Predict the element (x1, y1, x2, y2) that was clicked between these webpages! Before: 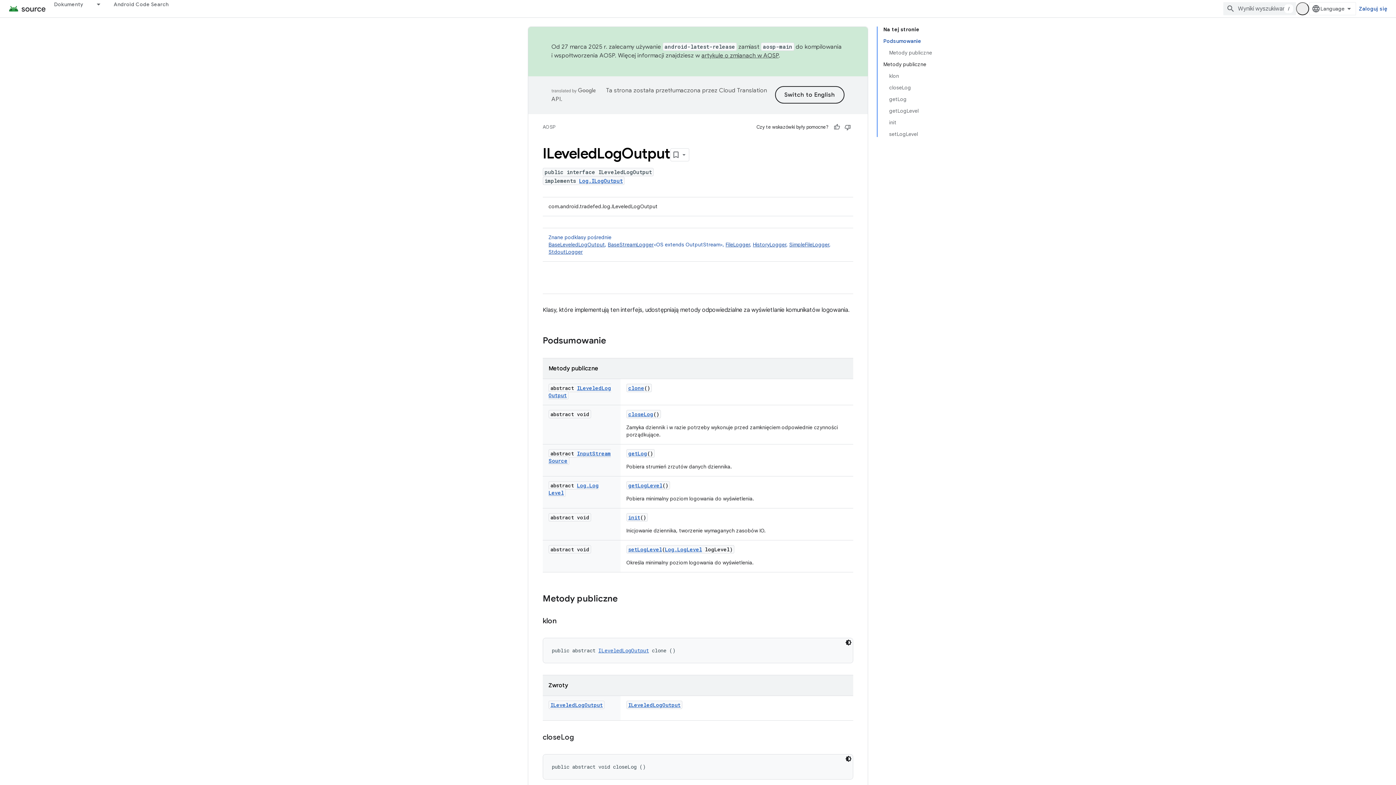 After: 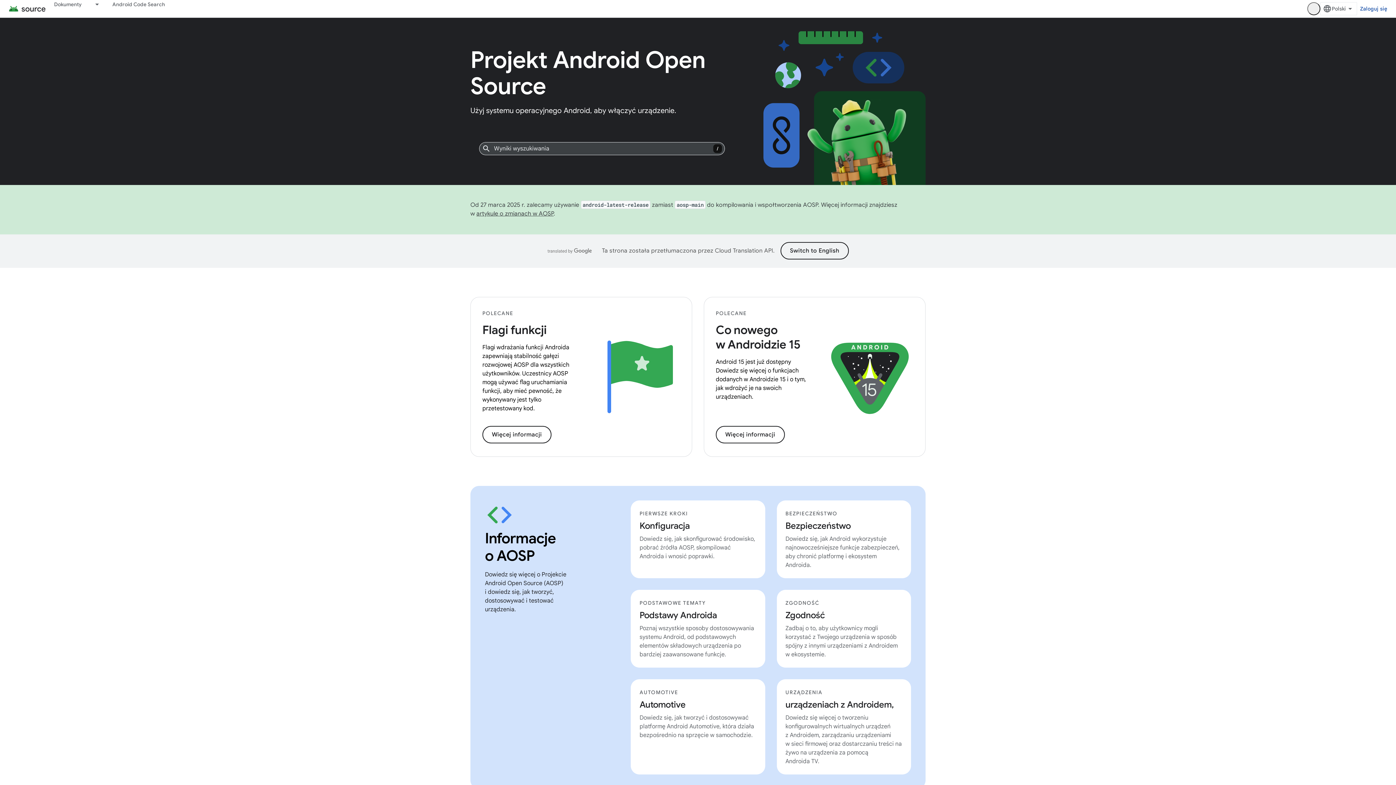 Action: bbox: (8, 2, 45, 14)